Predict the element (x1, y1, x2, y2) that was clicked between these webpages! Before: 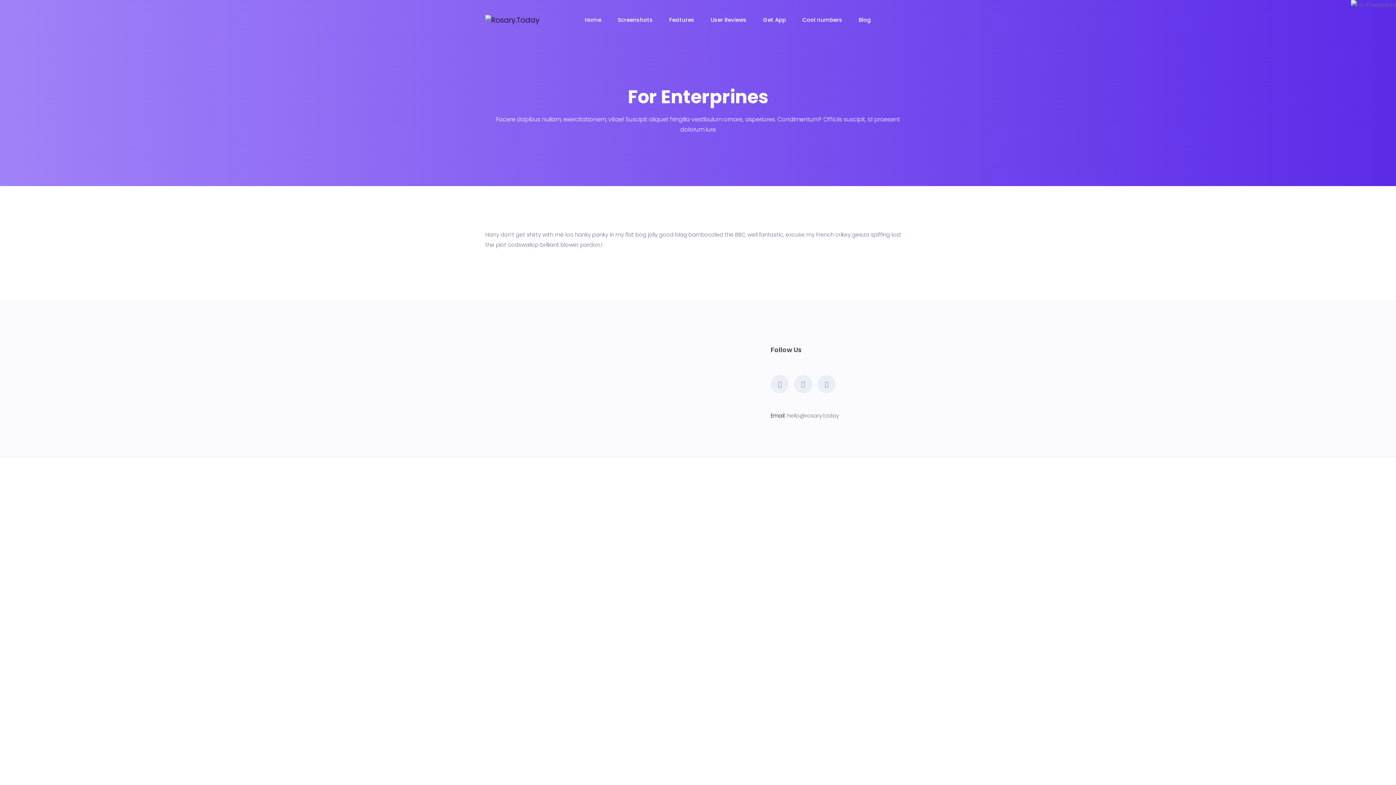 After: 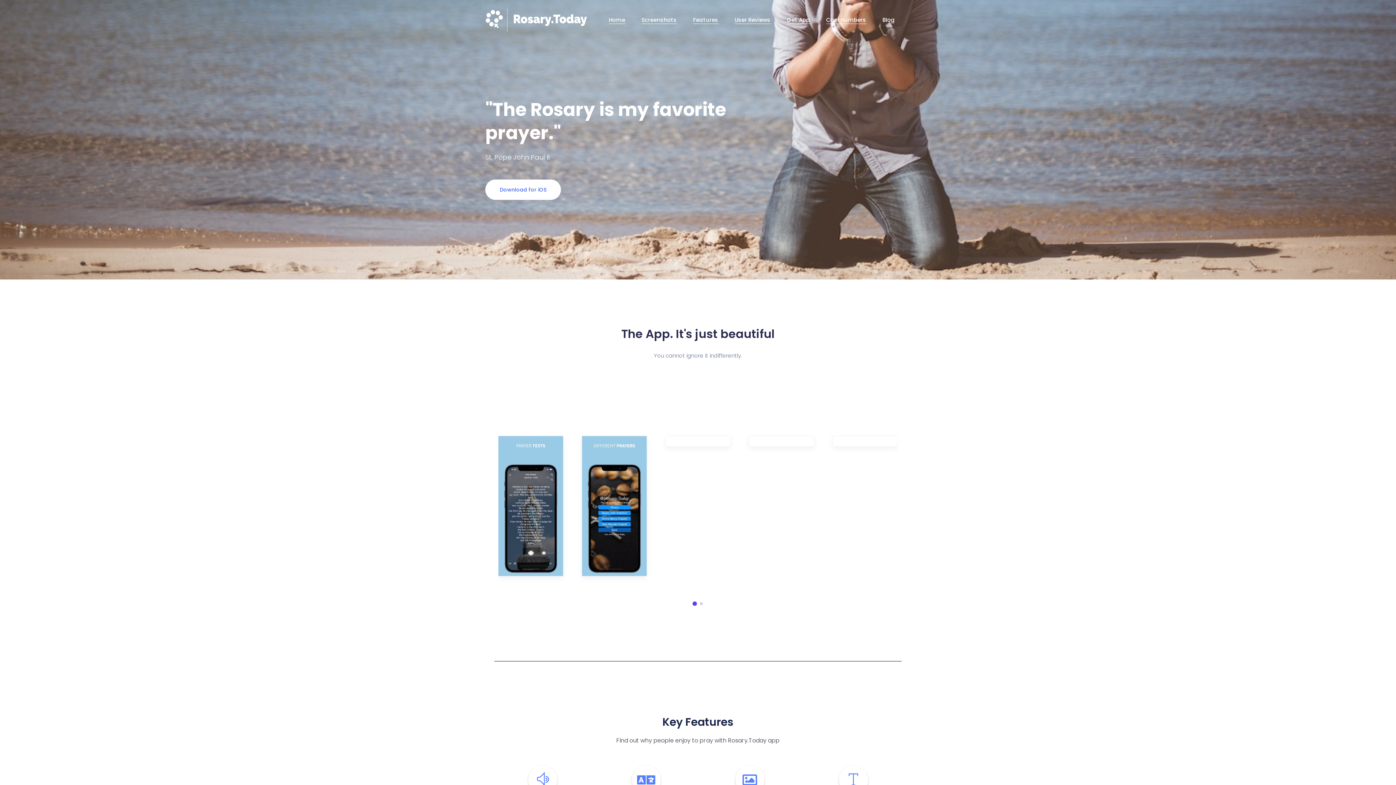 Action: bbox: (585, 15, 601, 24) label: Home